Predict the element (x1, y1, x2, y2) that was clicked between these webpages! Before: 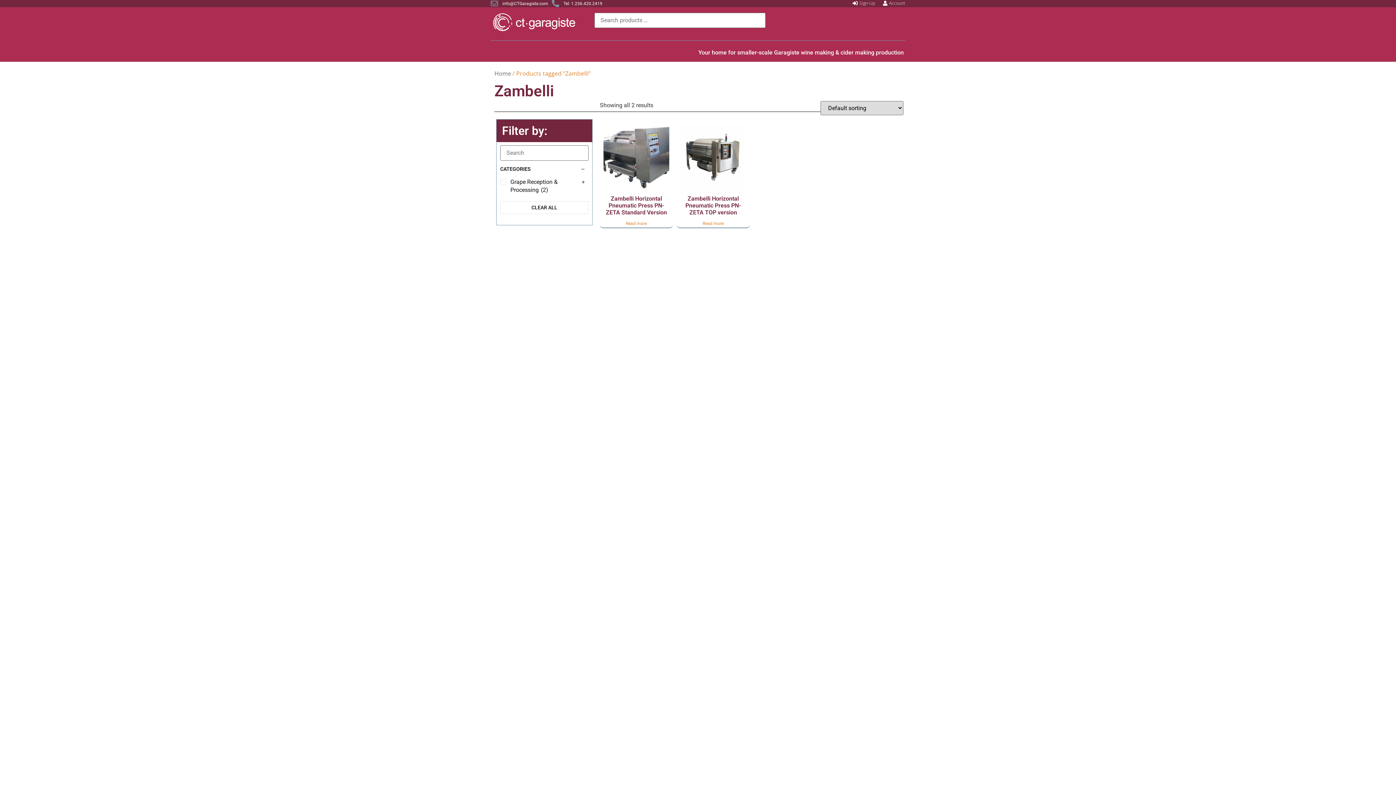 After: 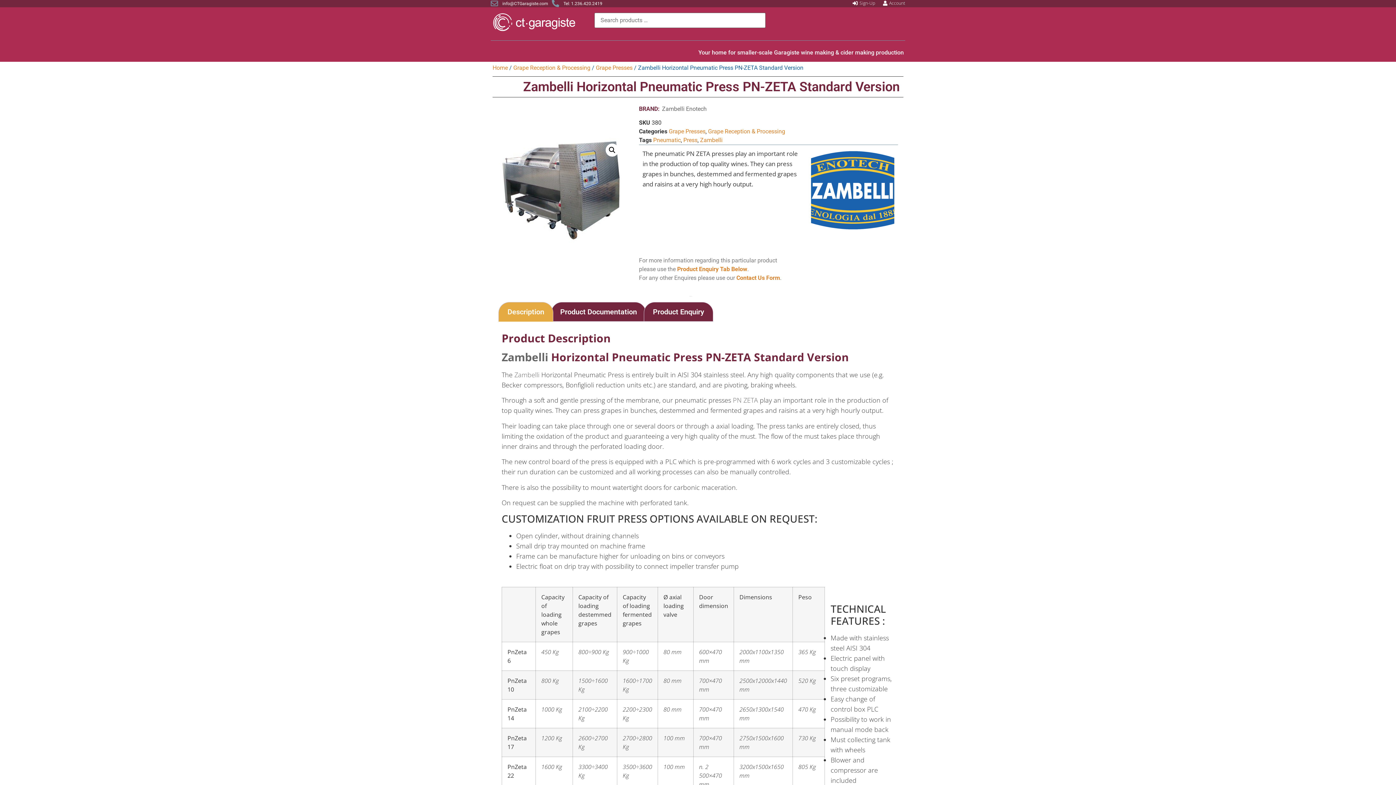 Action: label: Read more about “Zambelli Horizontal Pneumatic Press PN-ZETA Standard Version” bbox: (626, 220, 647, 226)